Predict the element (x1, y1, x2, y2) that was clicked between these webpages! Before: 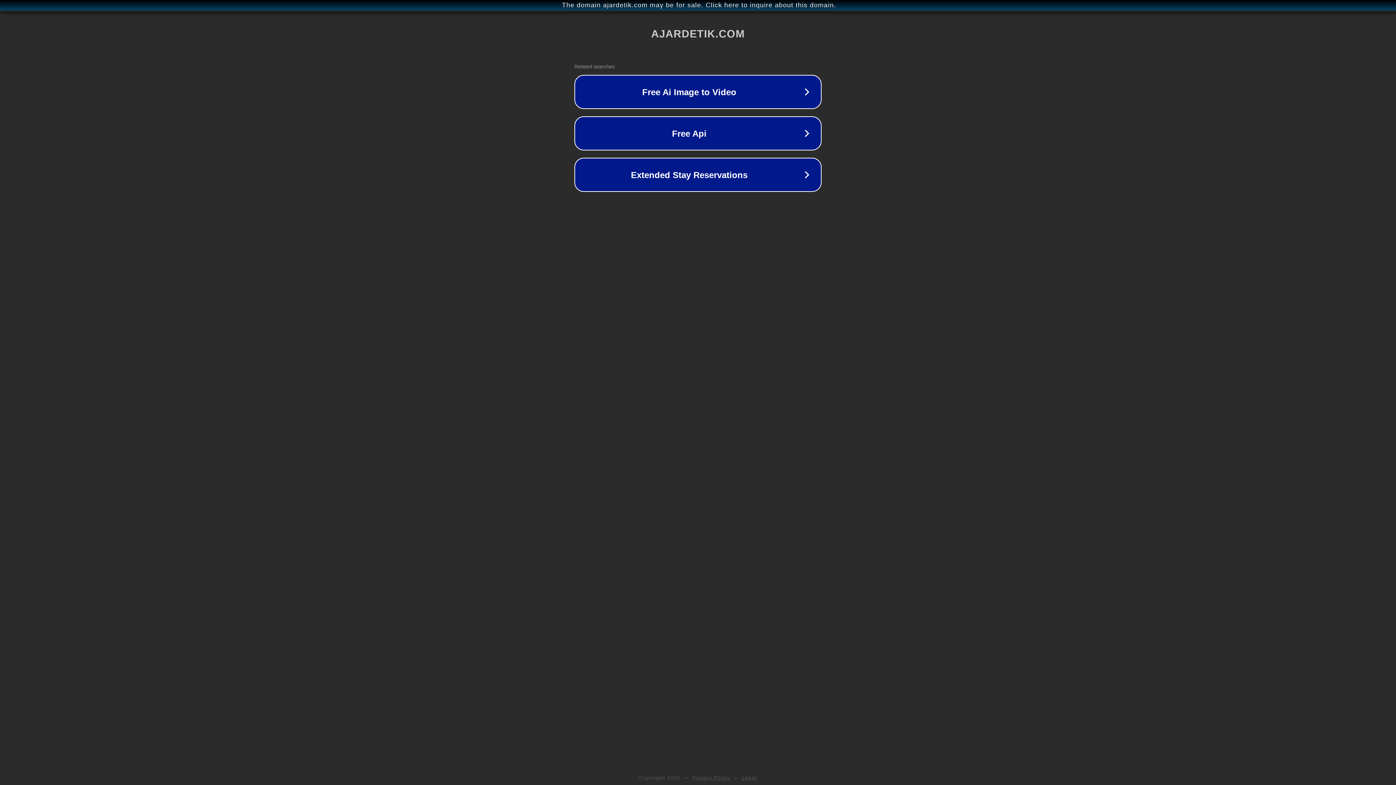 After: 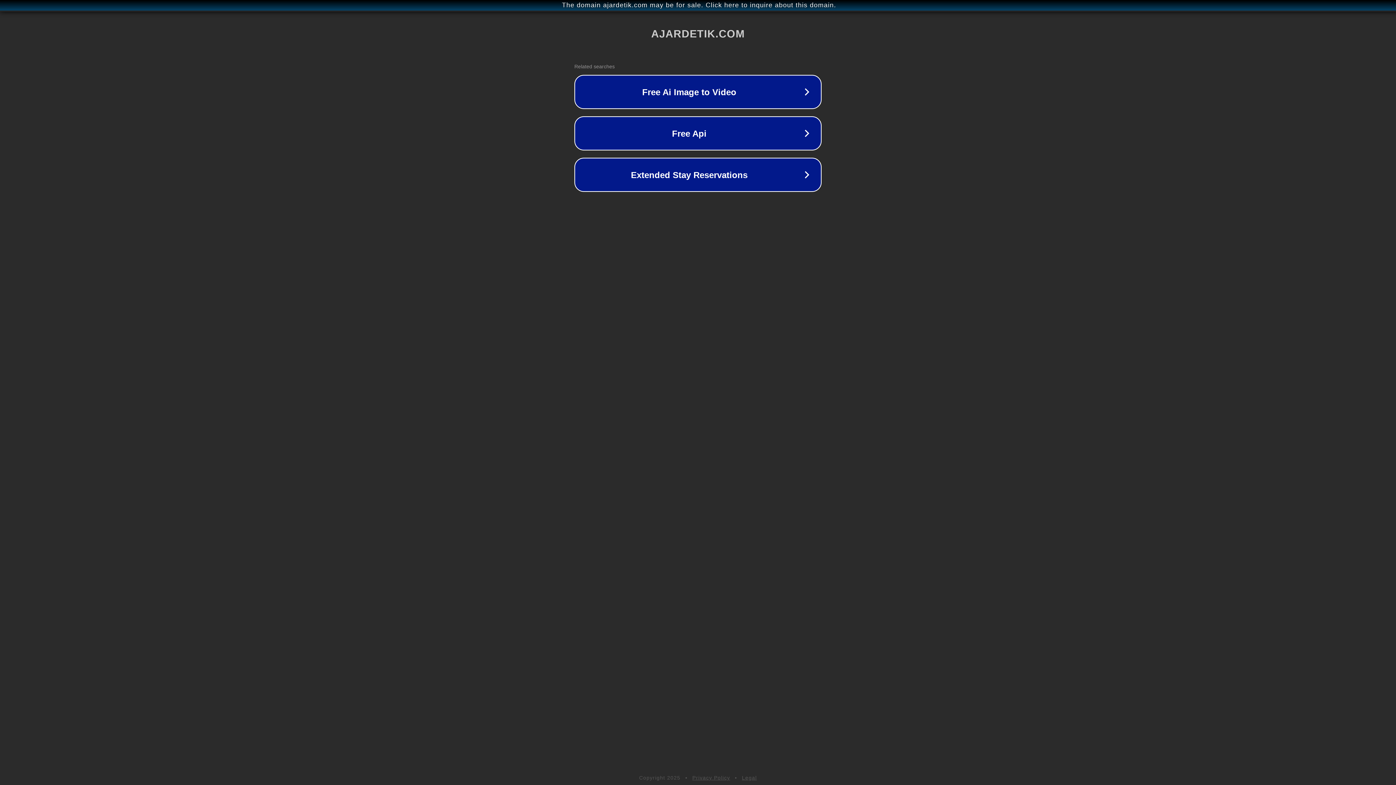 Action: label: Legal bbox: (742, 775, 757, 781)